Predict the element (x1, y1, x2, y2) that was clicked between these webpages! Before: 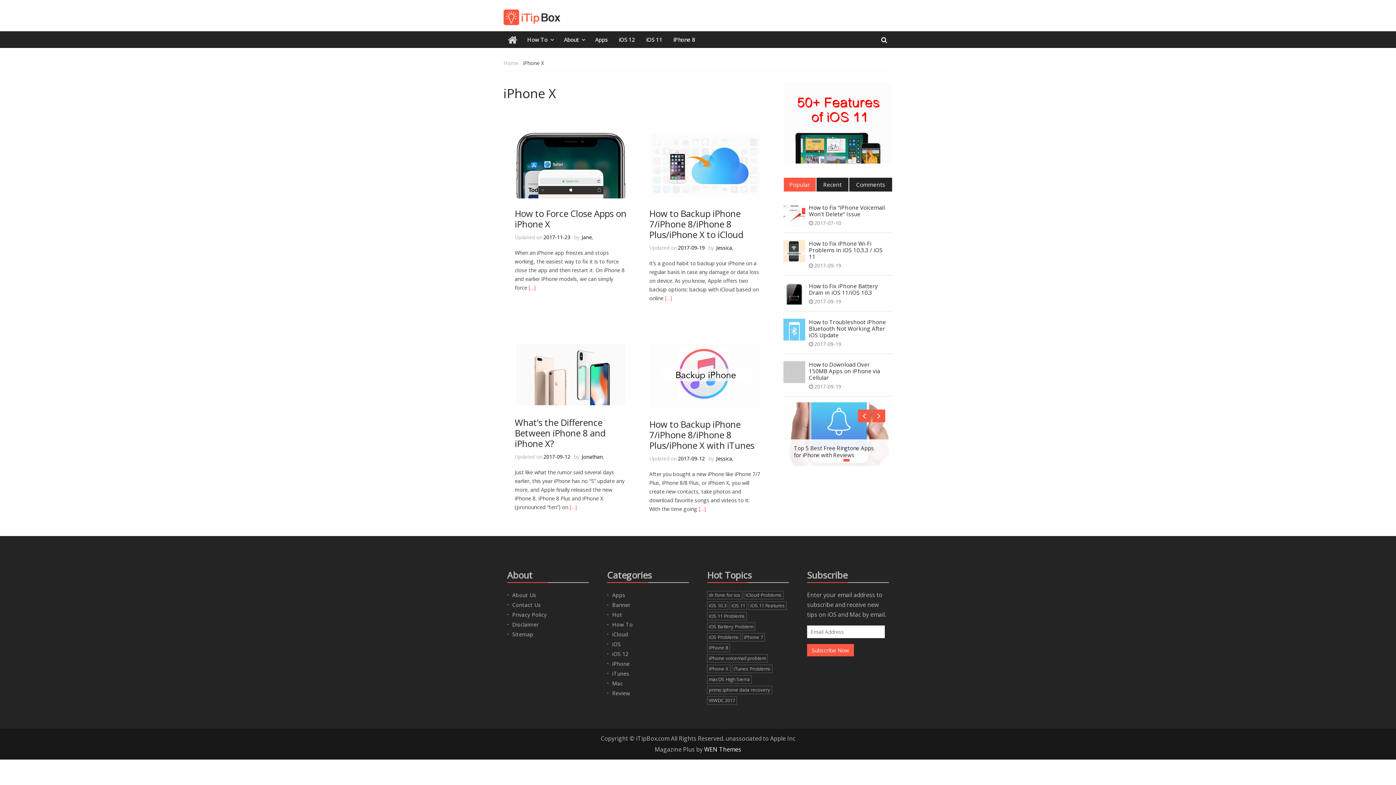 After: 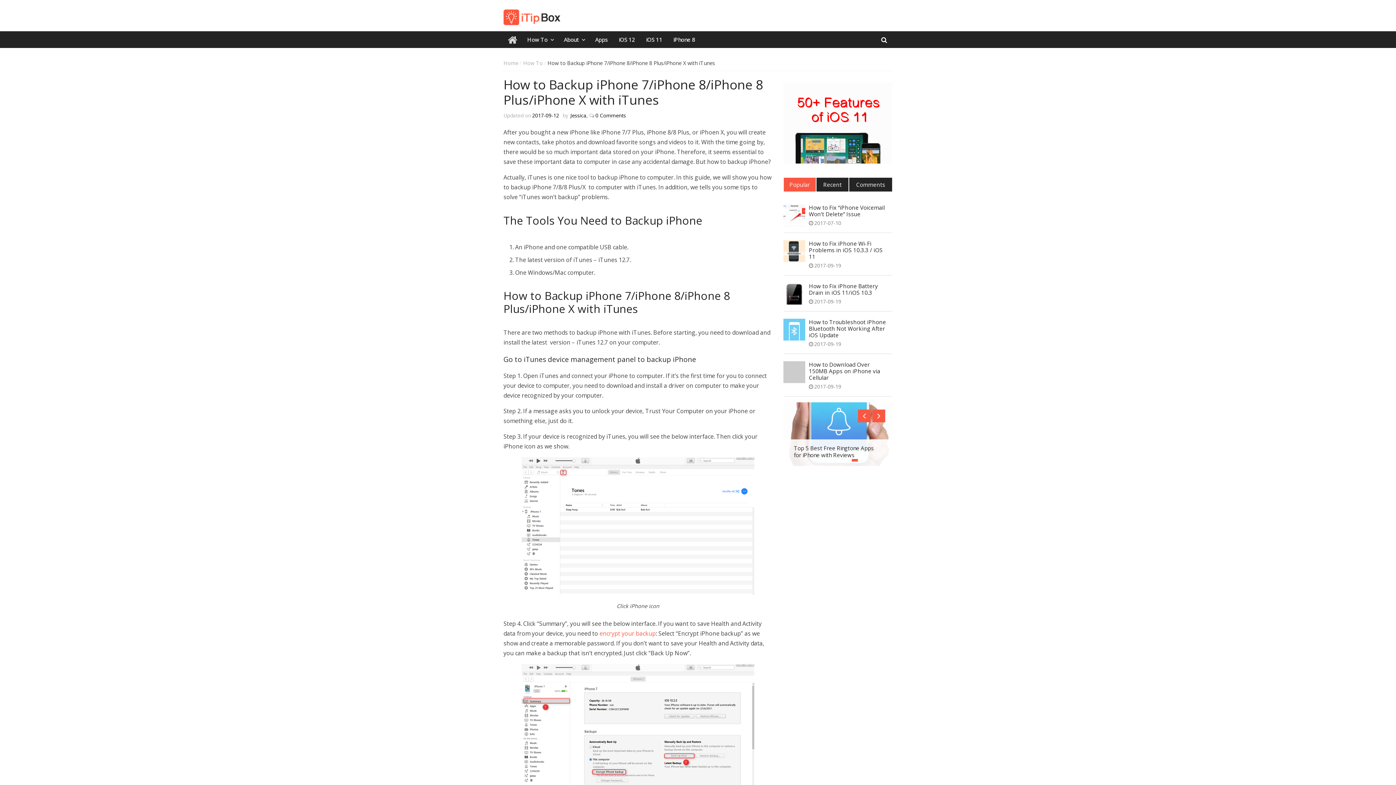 Action: bbox: (649, 418, 754, 451) label: How to Backup iPhone 7/iPhone 8/iPhone 8 Plus/iPhone X with iTunes